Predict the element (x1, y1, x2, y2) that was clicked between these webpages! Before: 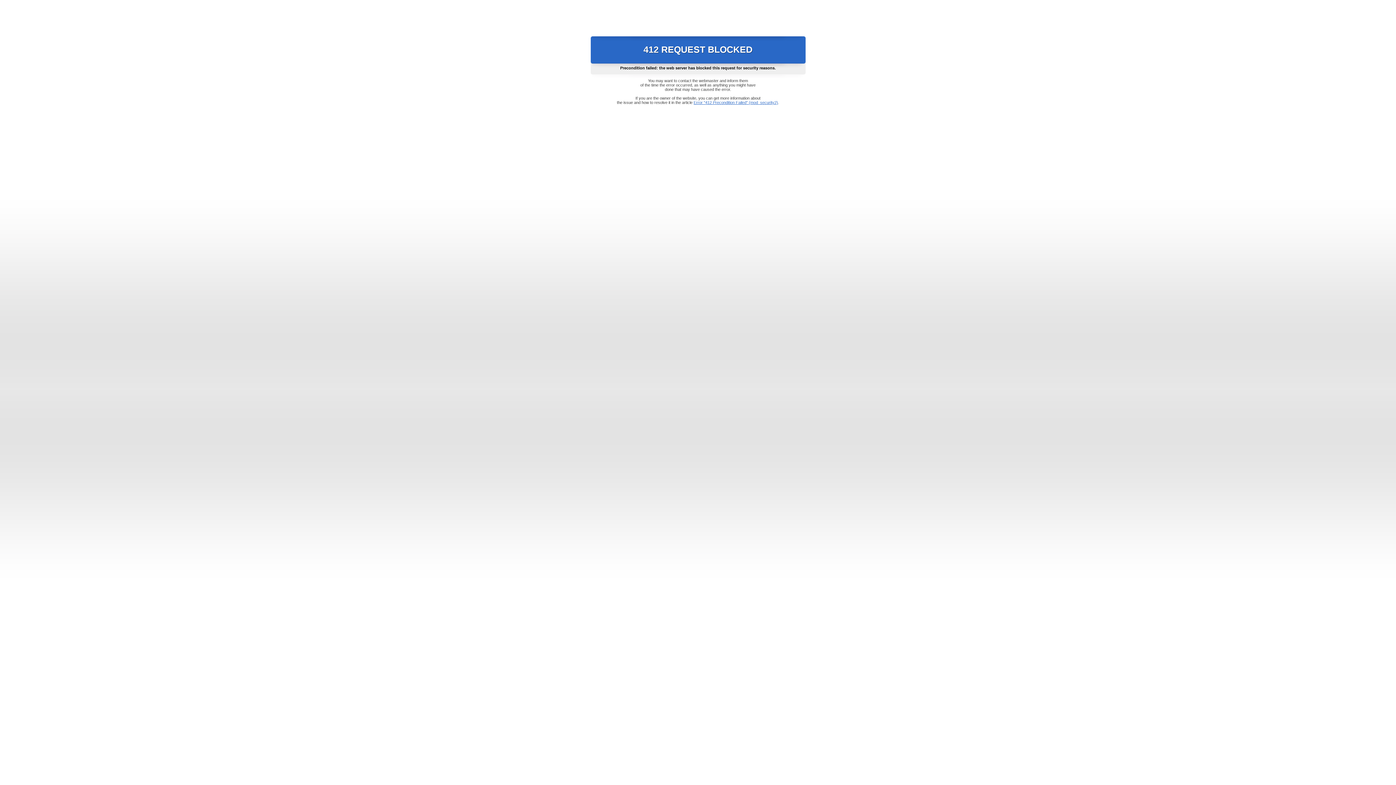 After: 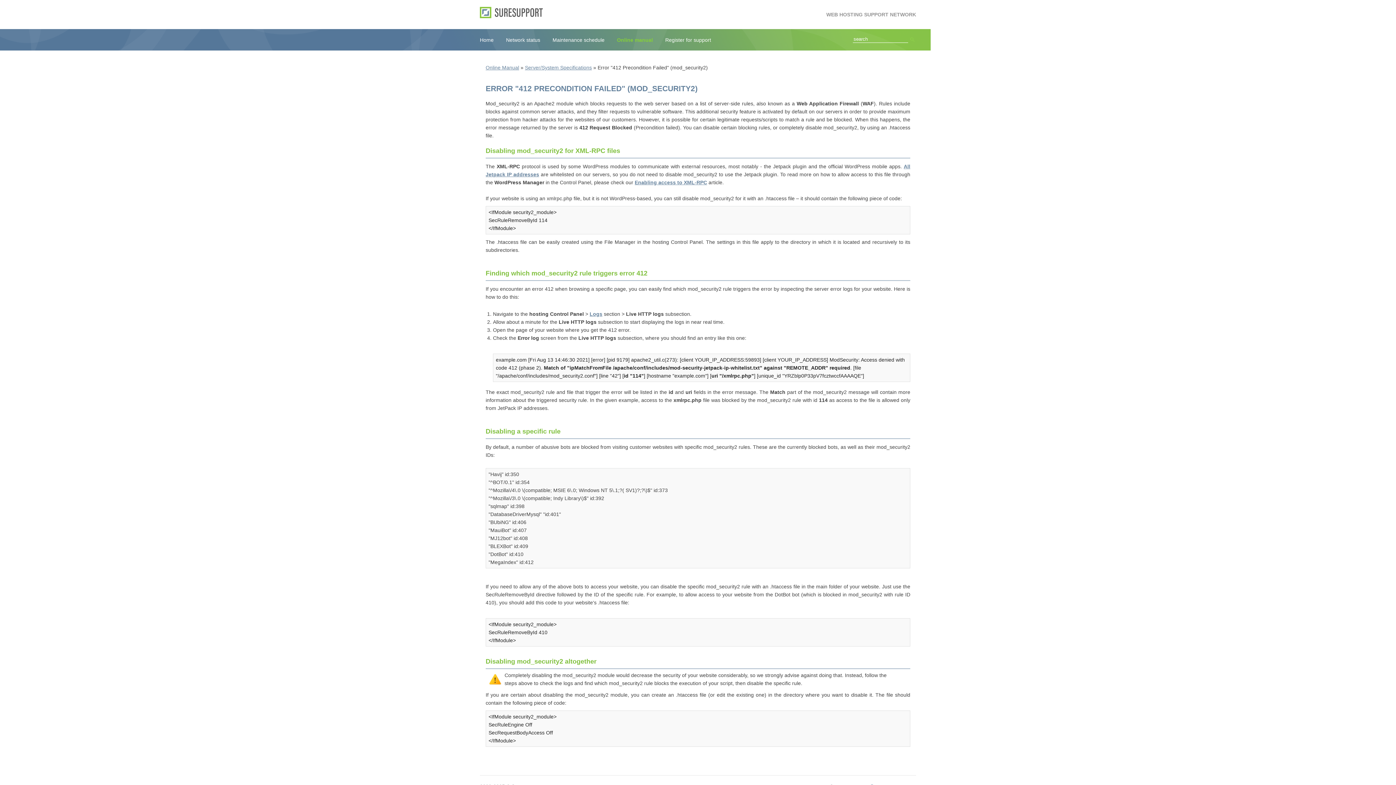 Action: bbox: (693, 100, 778, 104) label: Error "412 Precondition Failed" (mod_security2)